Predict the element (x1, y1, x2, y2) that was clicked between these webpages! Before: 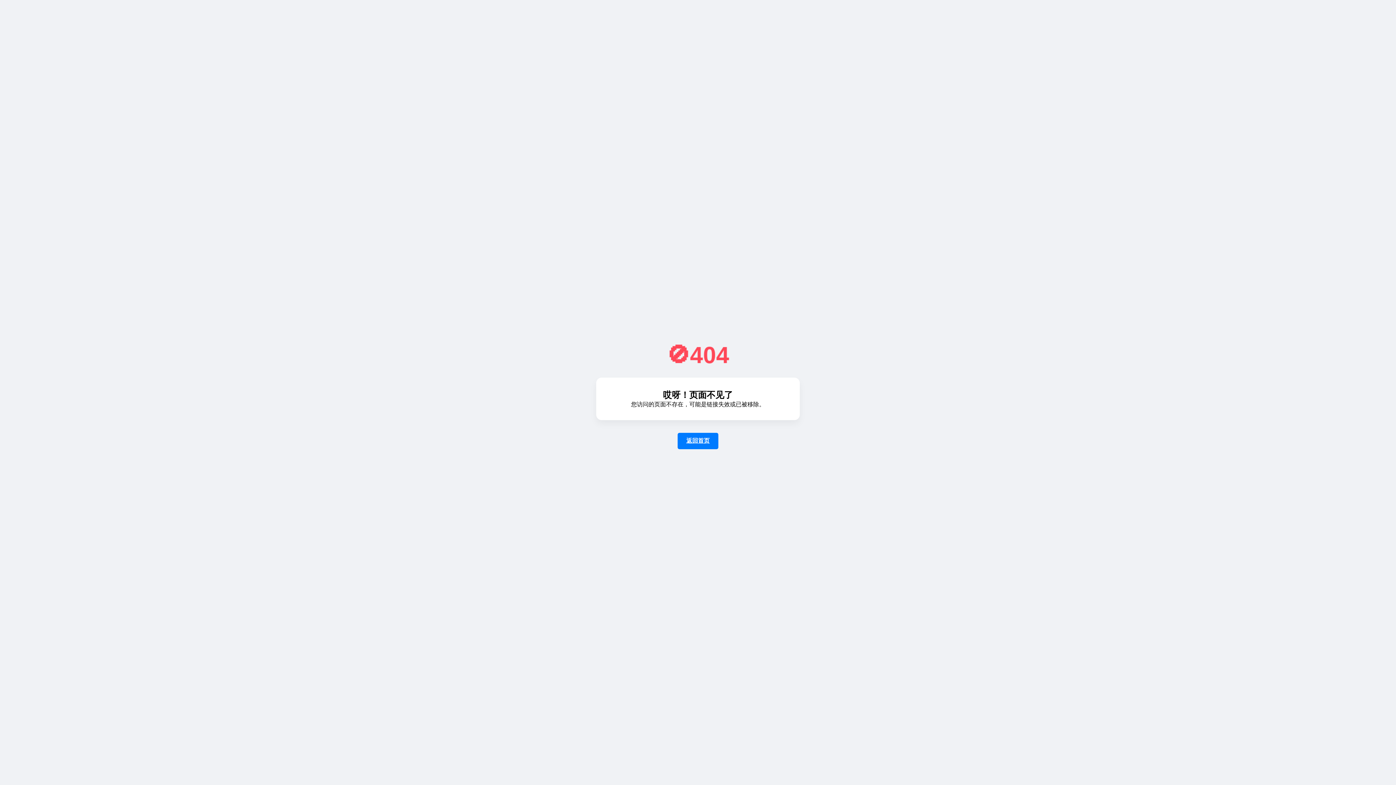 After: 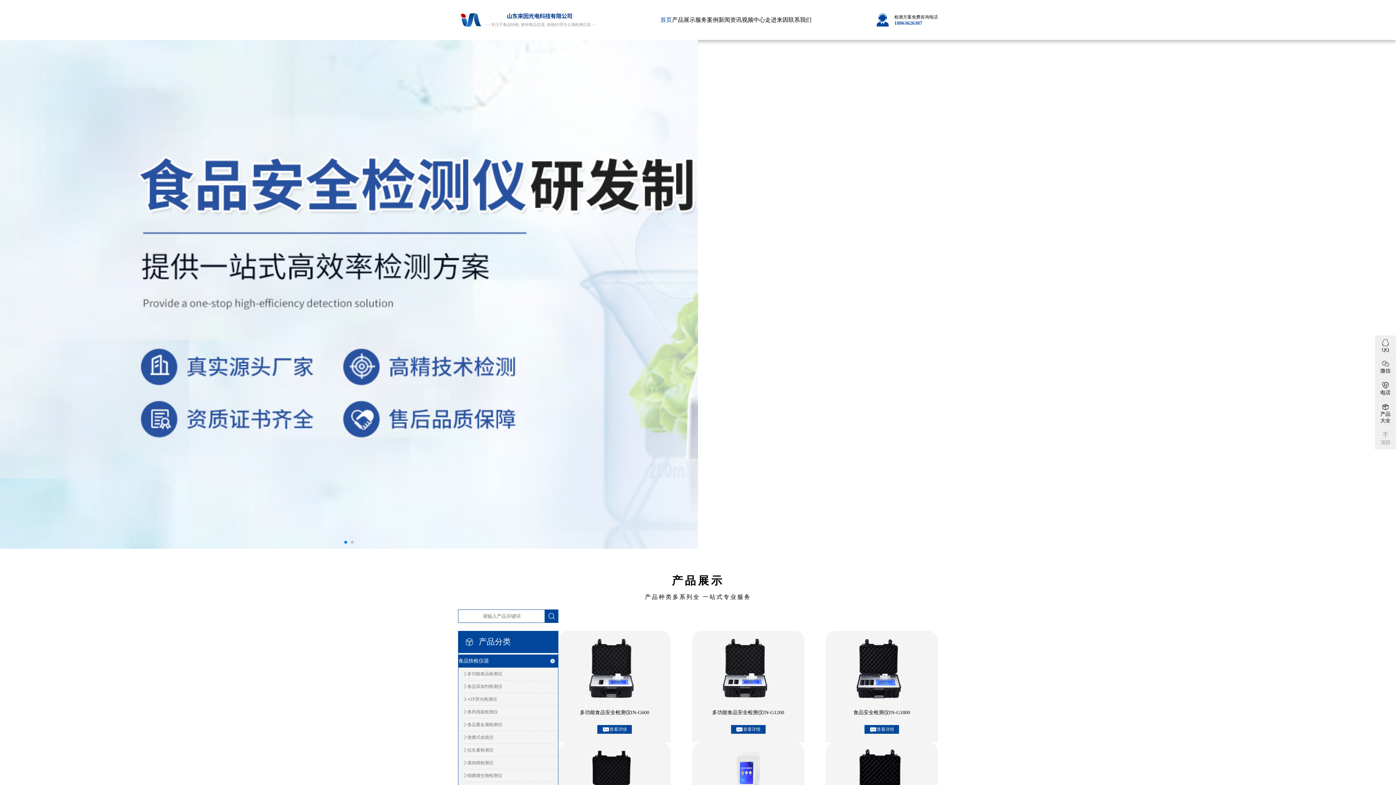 Action: label: 返回首页 bbox: (677, 432, 718, 449)